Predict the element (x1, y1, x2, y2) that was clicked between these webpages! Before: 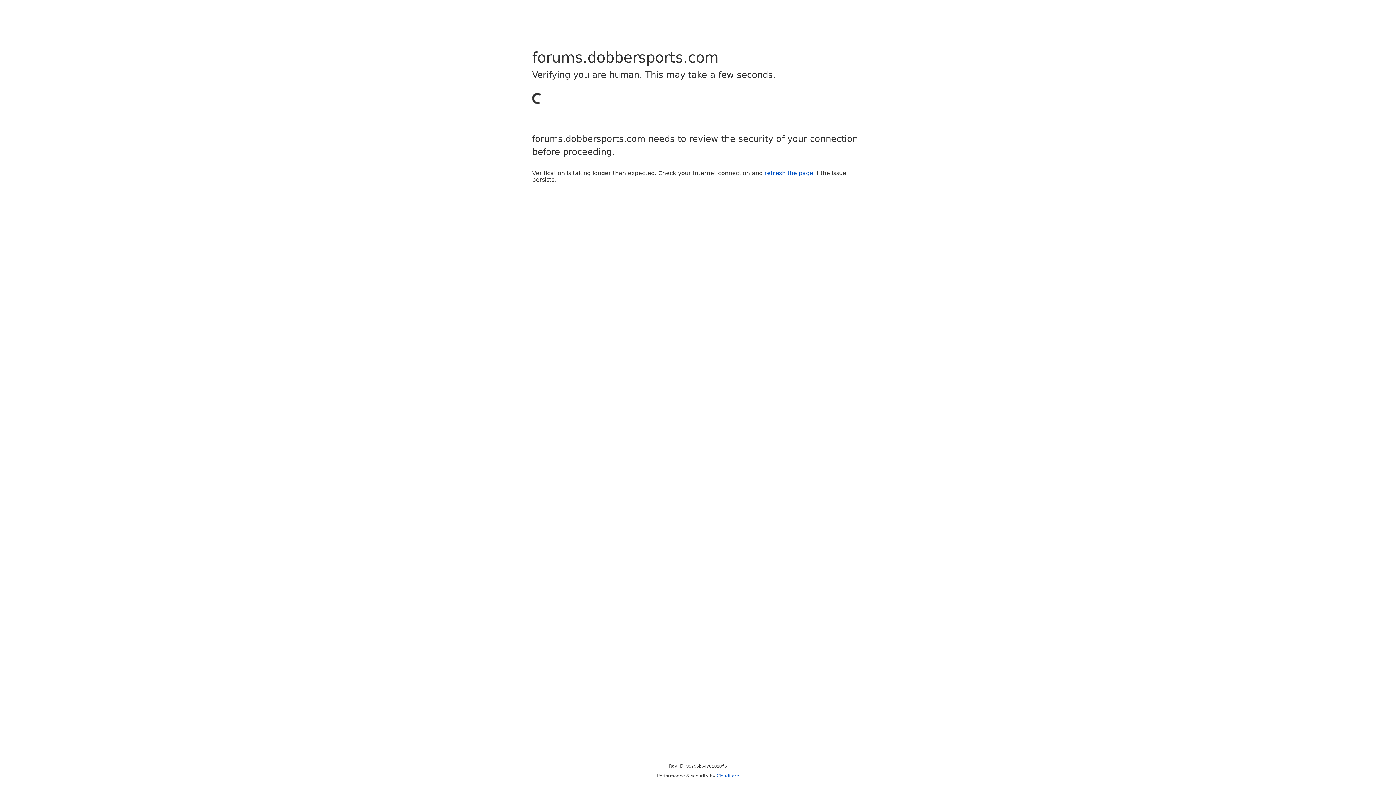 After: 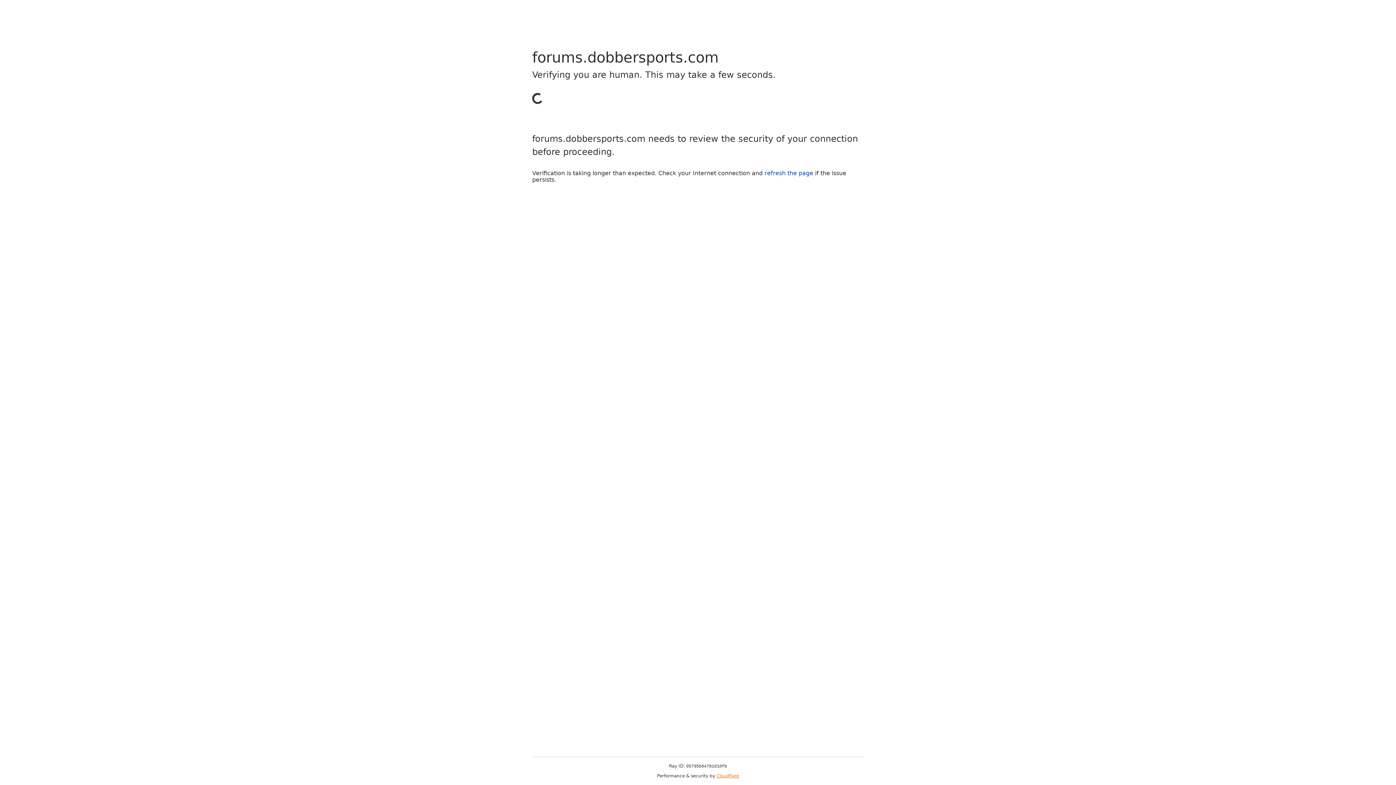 Action: label: Cloudflare bbox: (716, 773, 739, 778)